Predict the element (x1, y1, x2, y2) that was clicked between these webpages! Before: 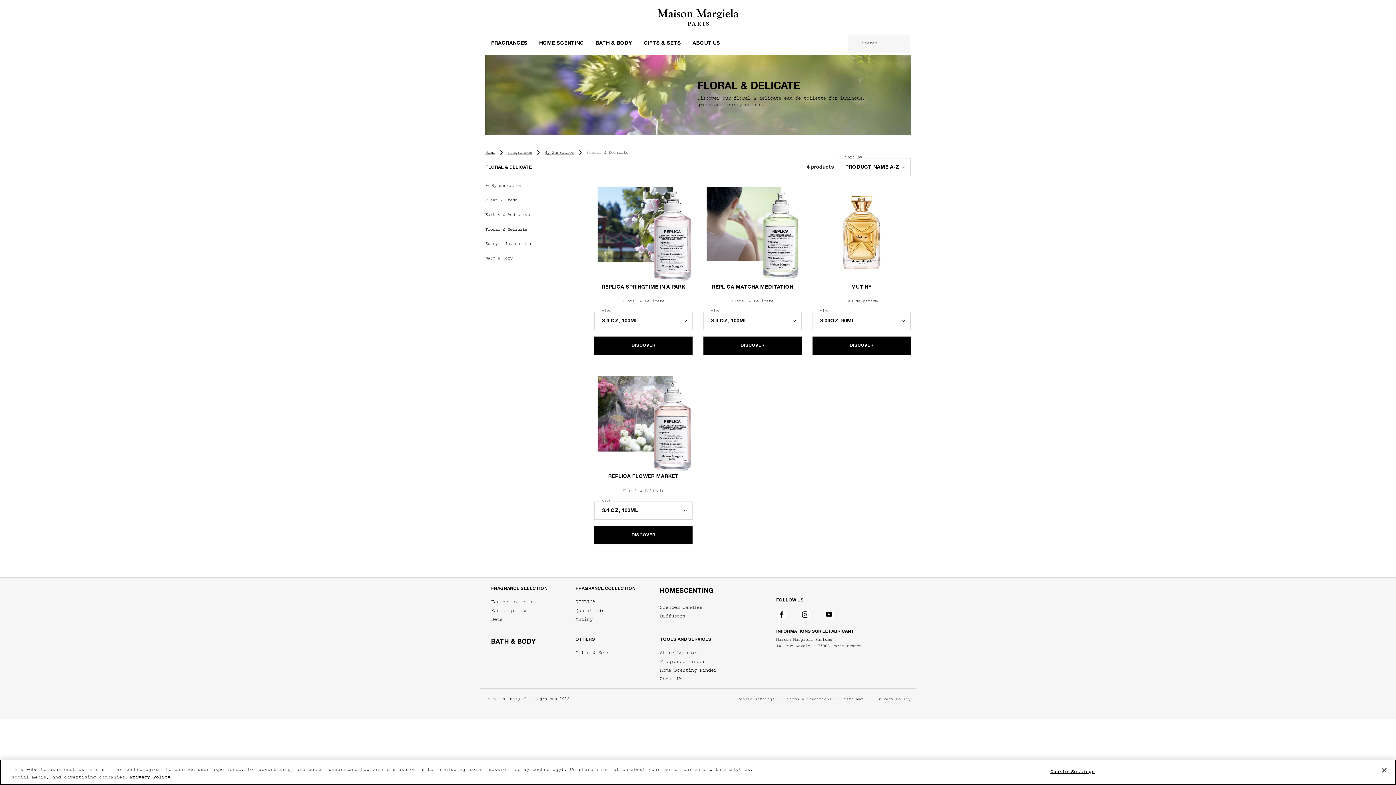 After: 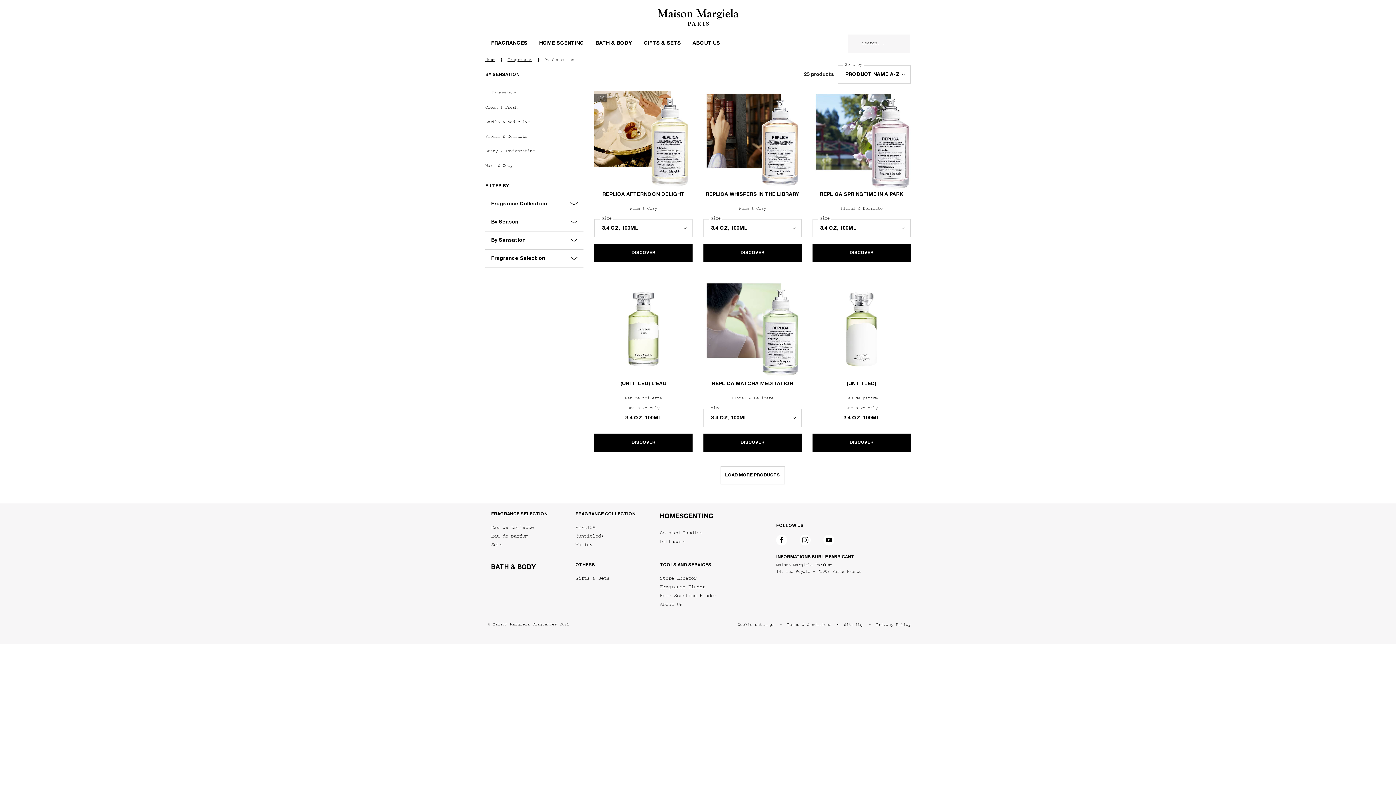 Action: bbox: (485, 178, 583, 193) label: By sensation